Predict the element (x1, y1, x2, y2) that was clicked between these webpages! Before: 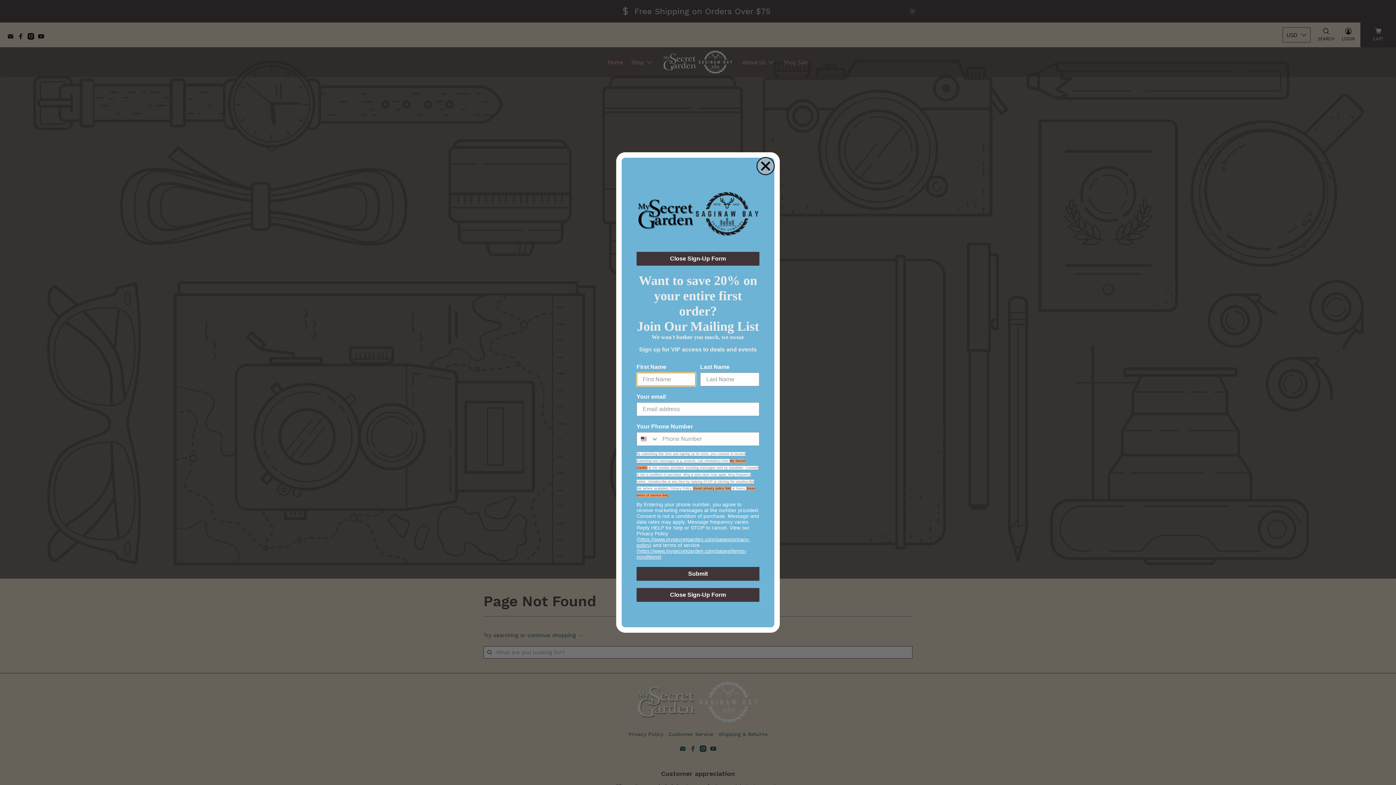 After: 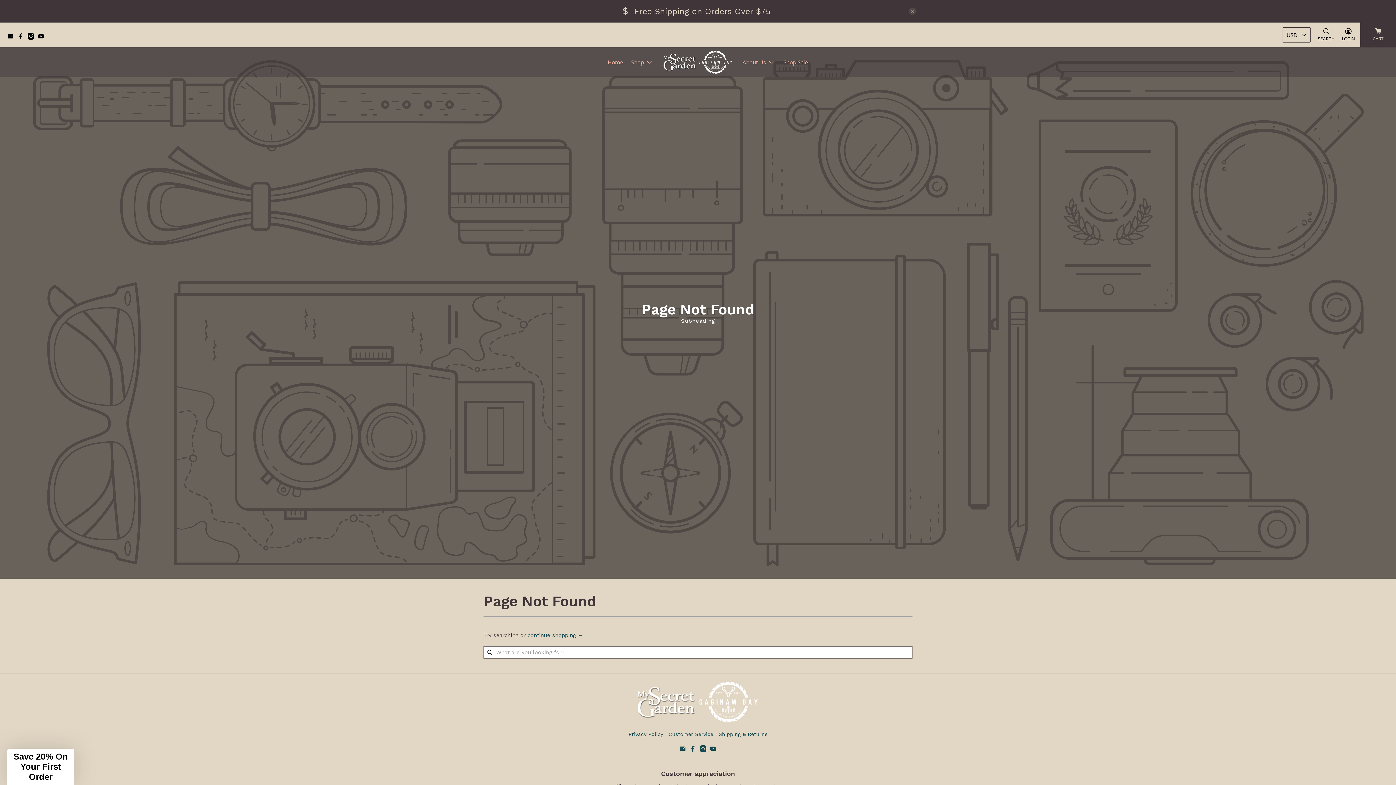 Action: bbox: (636, 588, 759, 602) label: Close Sign-Up Form